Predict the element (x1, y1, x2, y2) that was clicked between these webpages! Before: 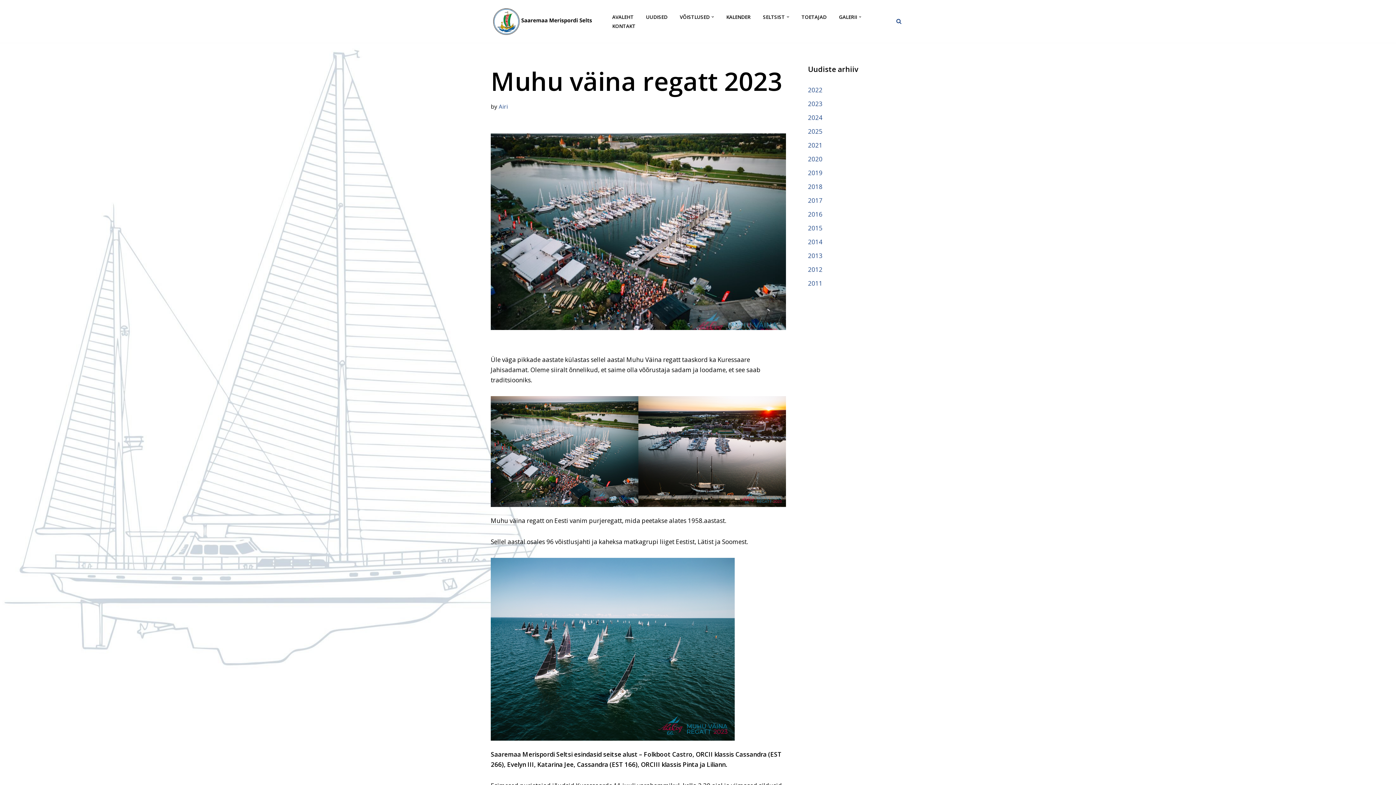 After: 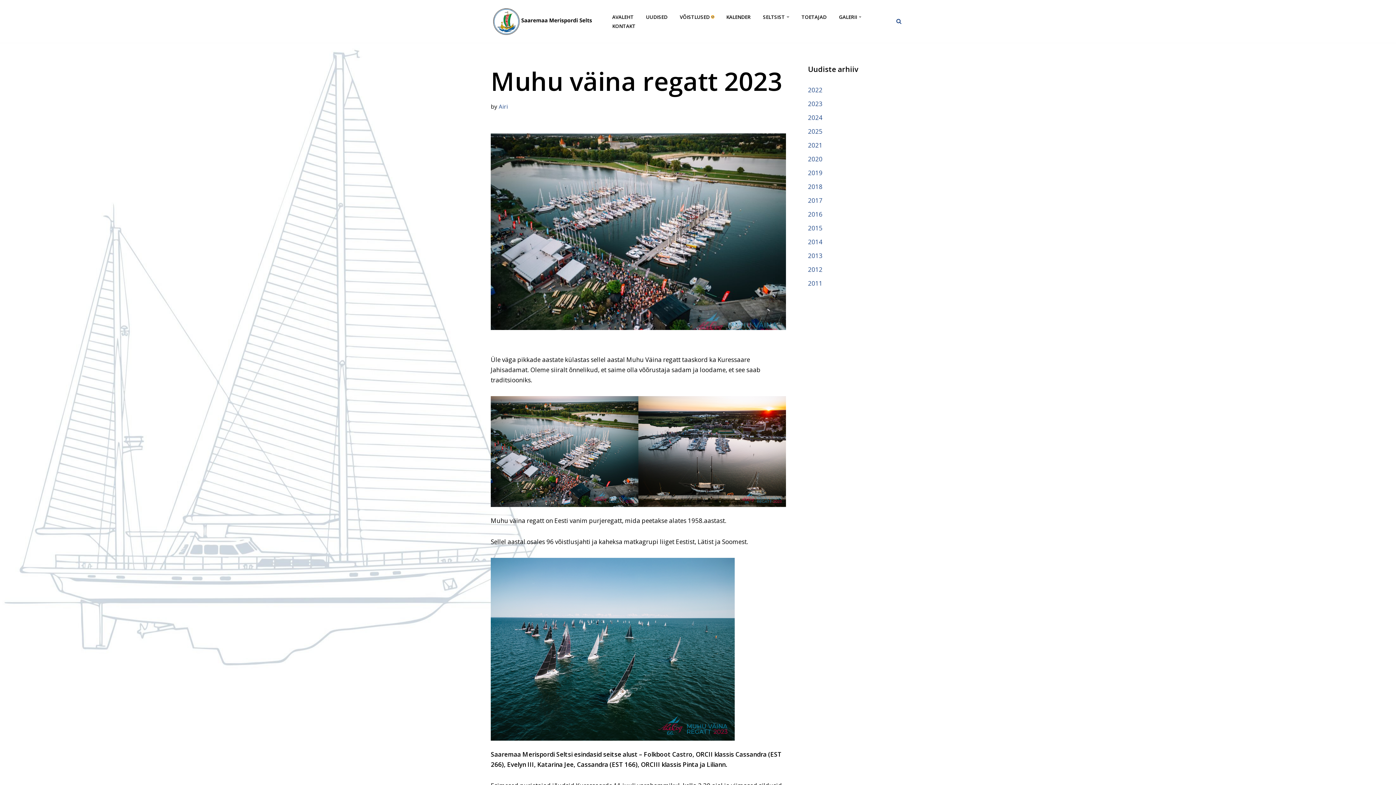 Action: label: Open Submenu bbox: (711, 15, 714, 18)